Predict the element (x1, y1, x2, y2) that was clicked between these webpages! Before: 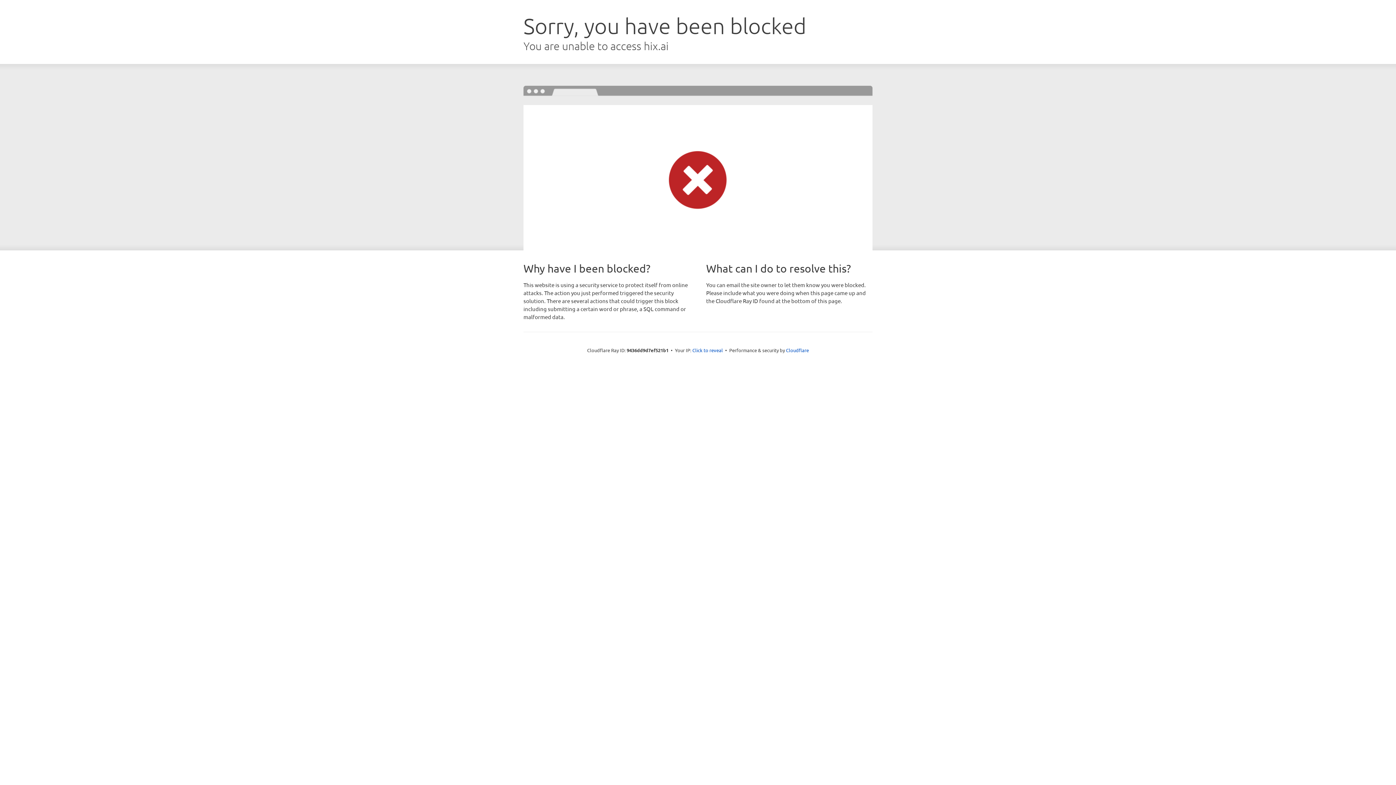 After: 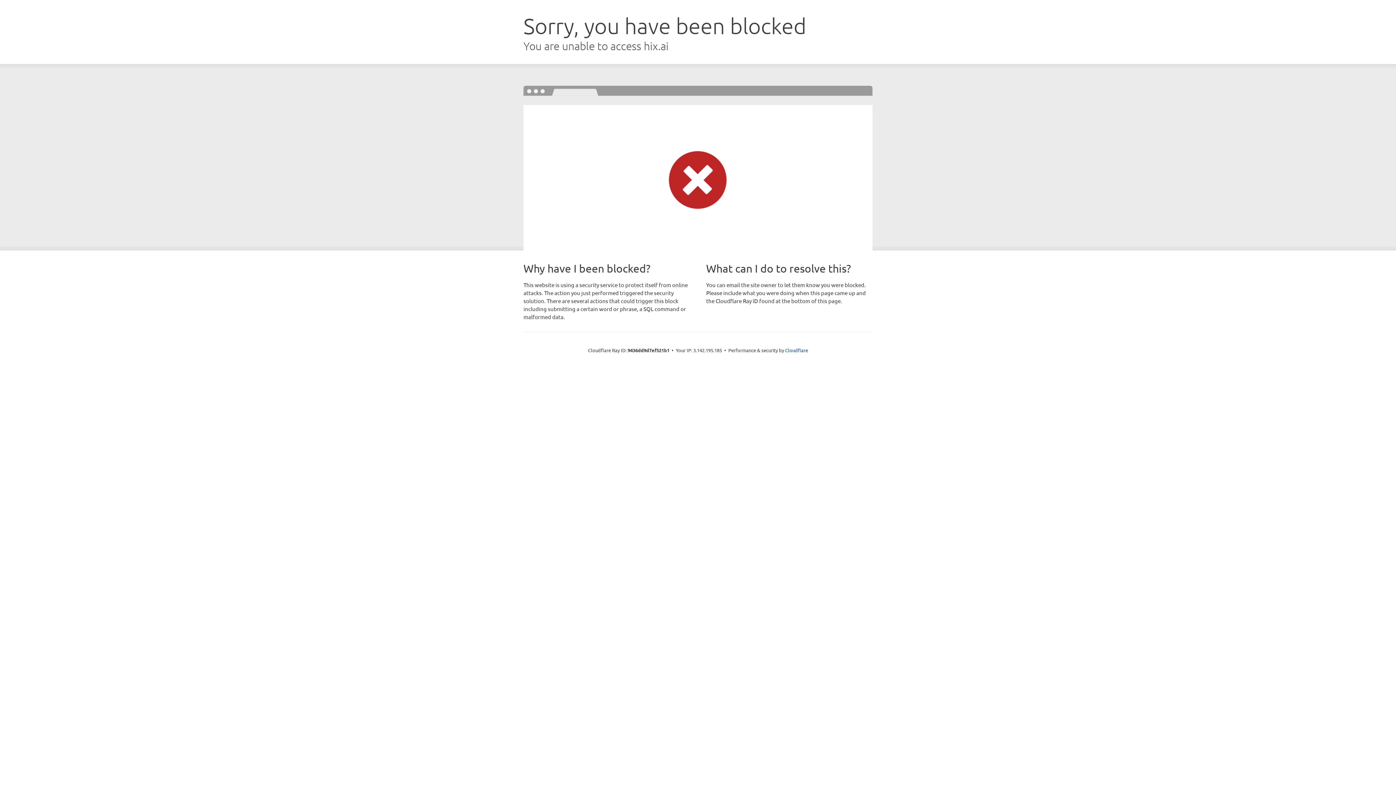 Action: bbox: (692, 346, 723, 353) label: Click to reveal